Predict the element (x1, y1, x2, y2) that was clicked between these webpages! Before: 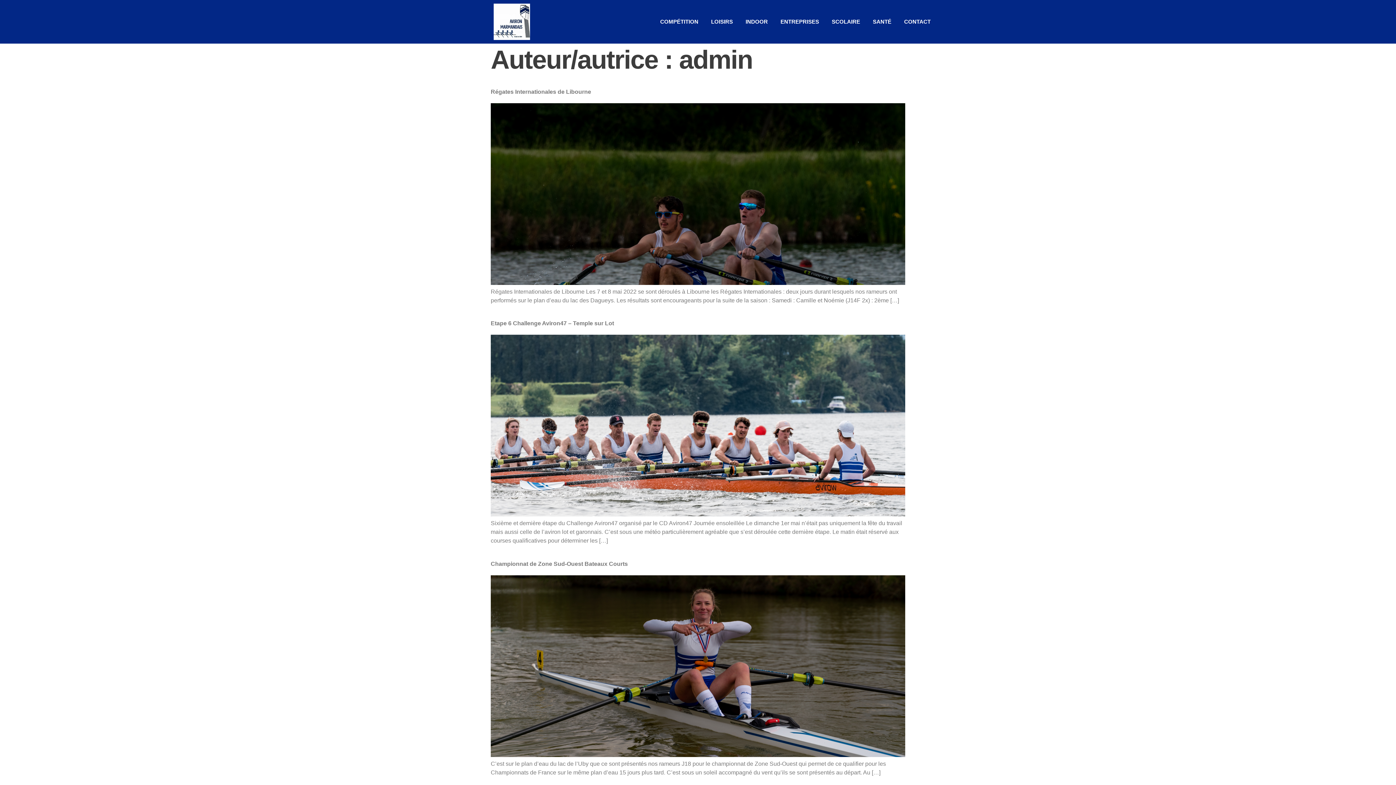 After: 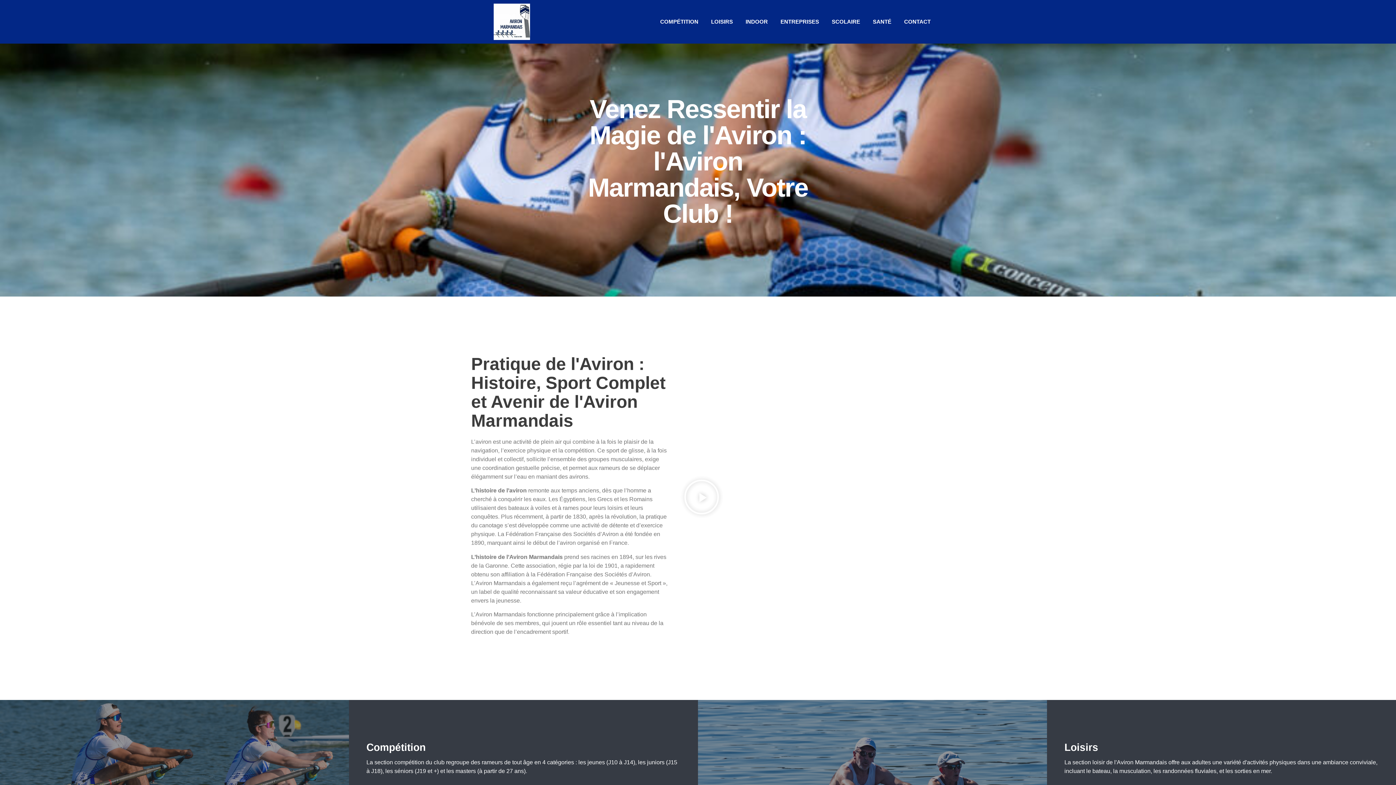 Action: bbox: (469, 3, 554, 40)